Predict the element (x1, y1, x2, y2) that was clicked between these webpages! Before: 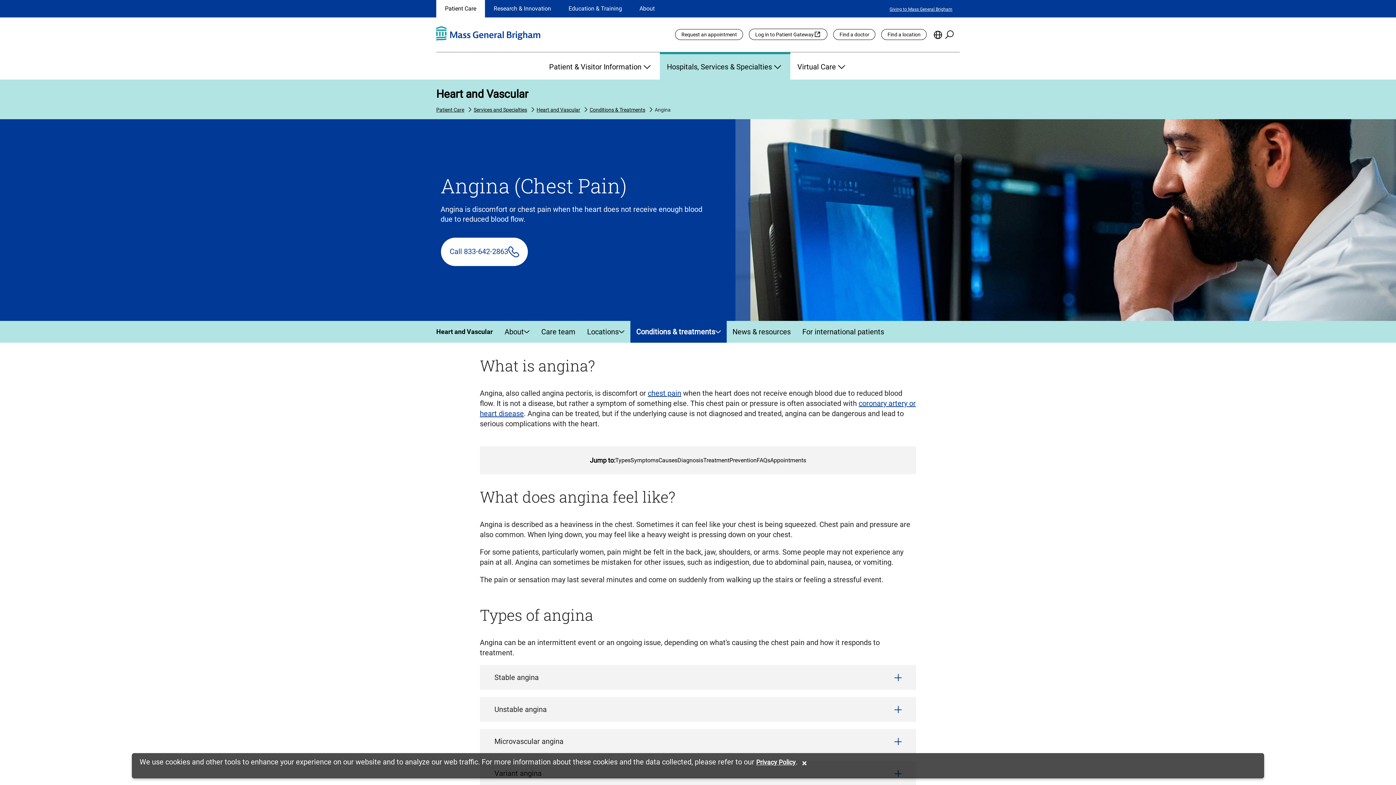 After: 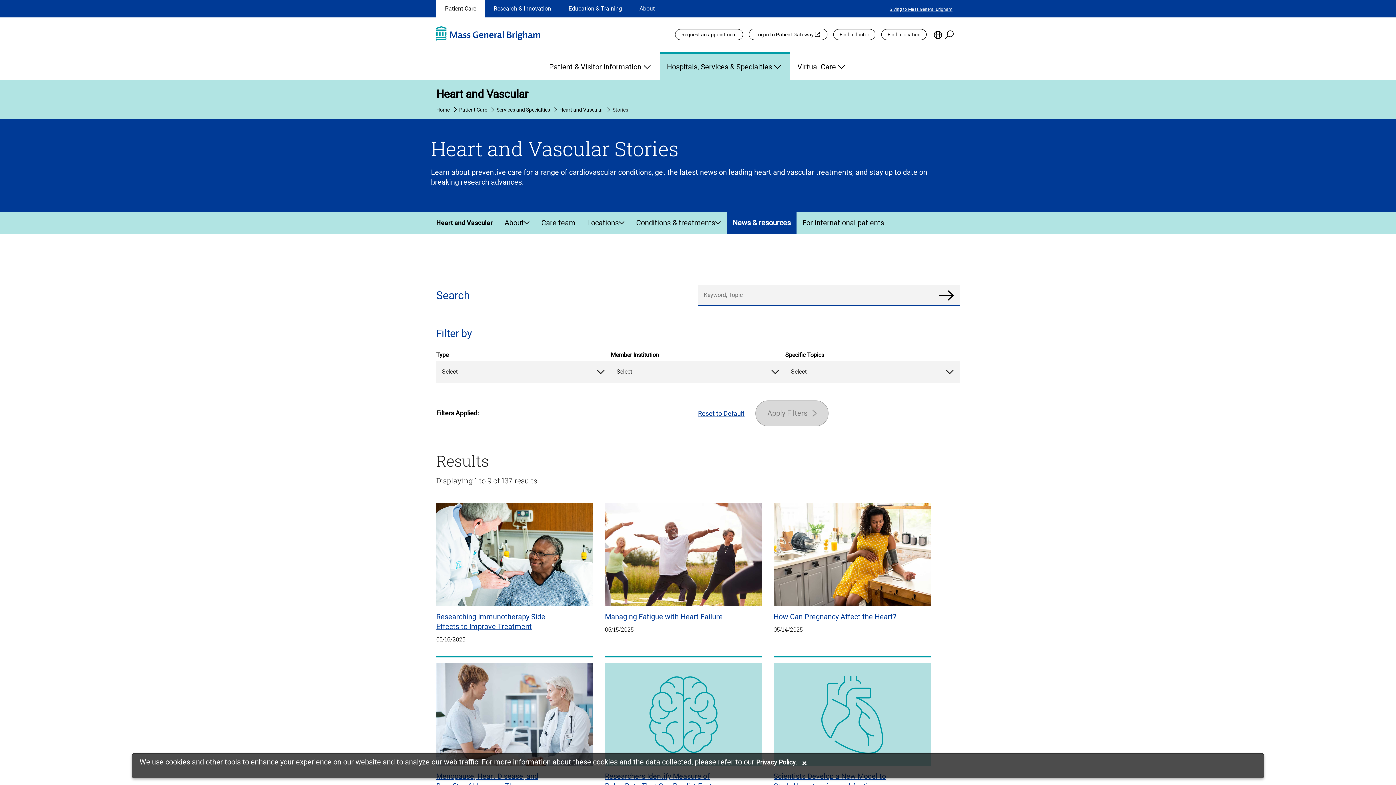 Action: label: News & resources bbox: (726, 321, 796, 342)